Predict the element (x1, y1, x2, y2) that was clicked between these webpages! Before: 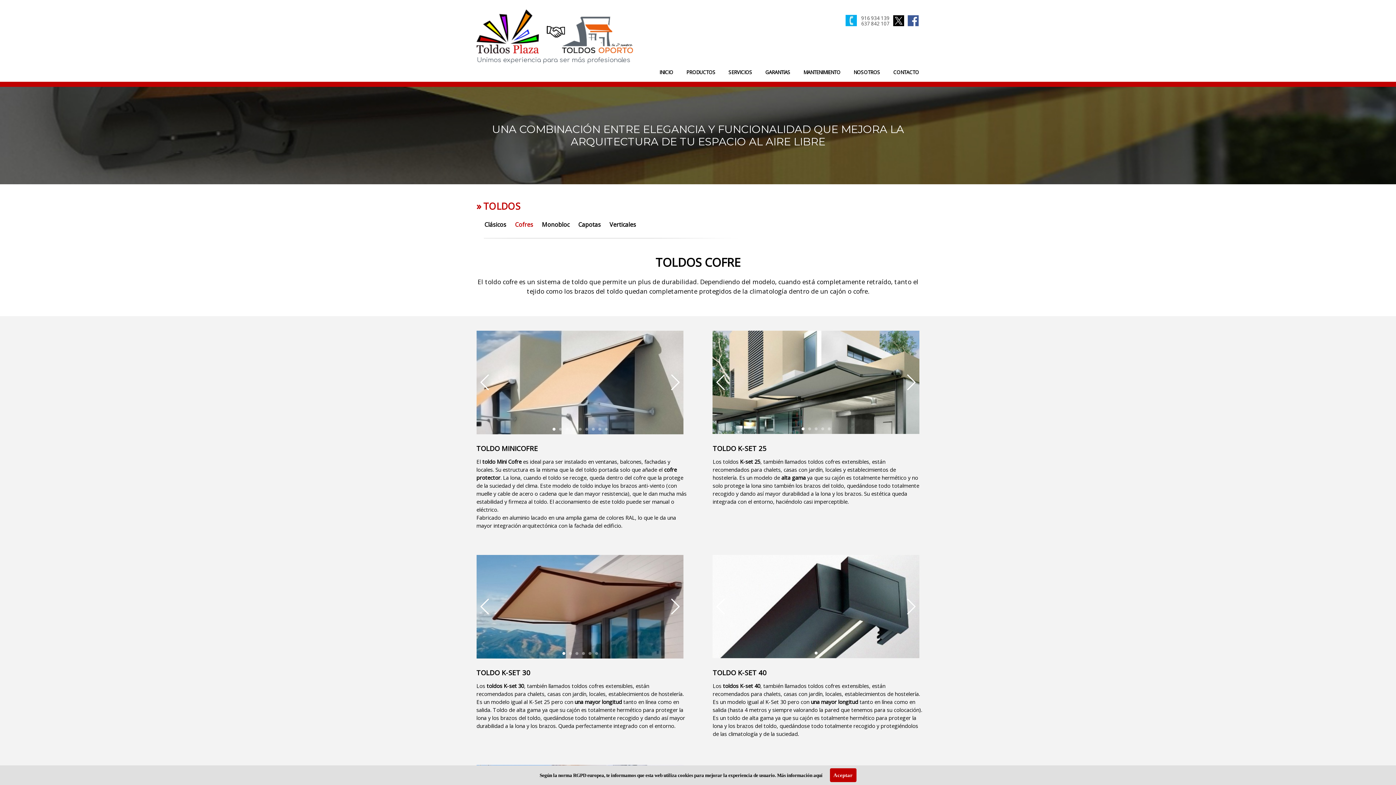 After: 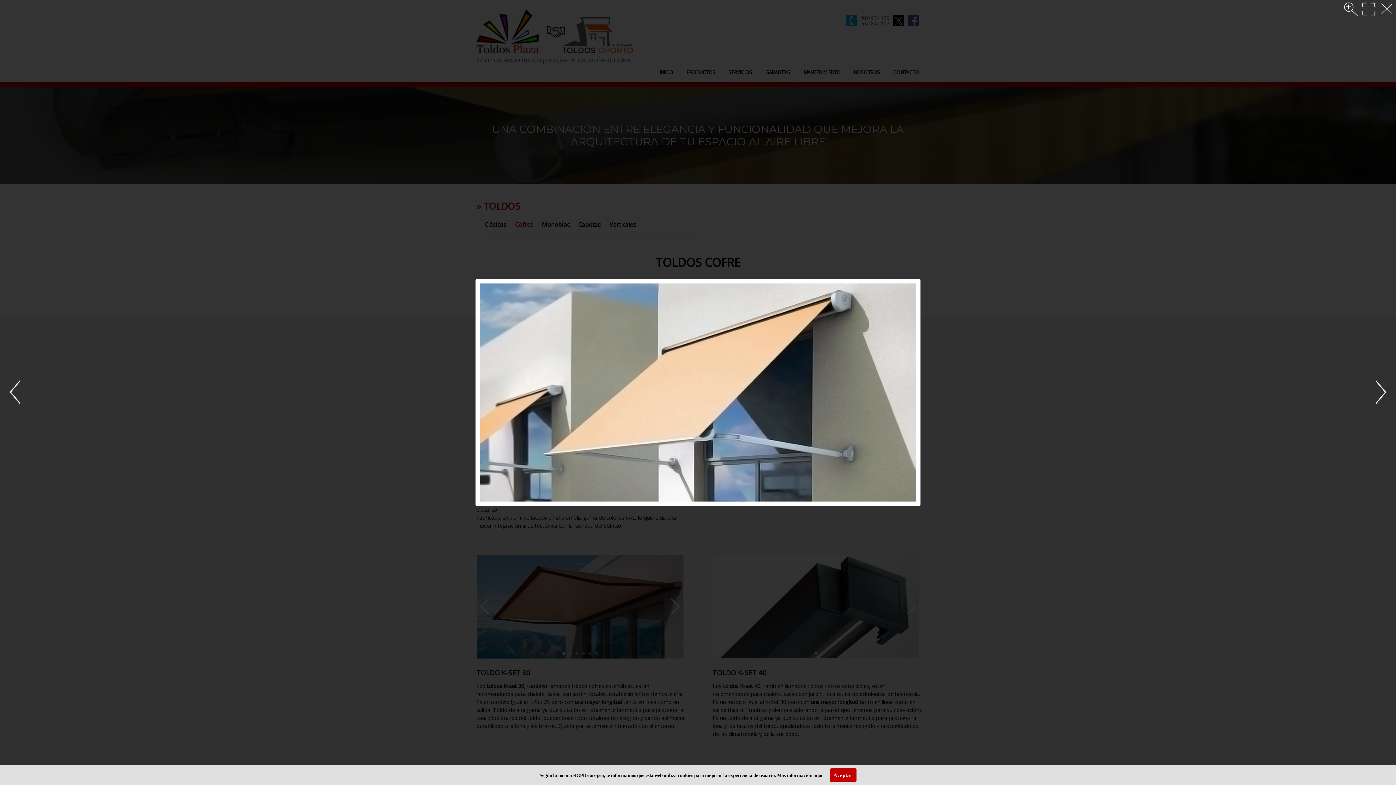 Action: bbox: (476, 330, 683, 434)